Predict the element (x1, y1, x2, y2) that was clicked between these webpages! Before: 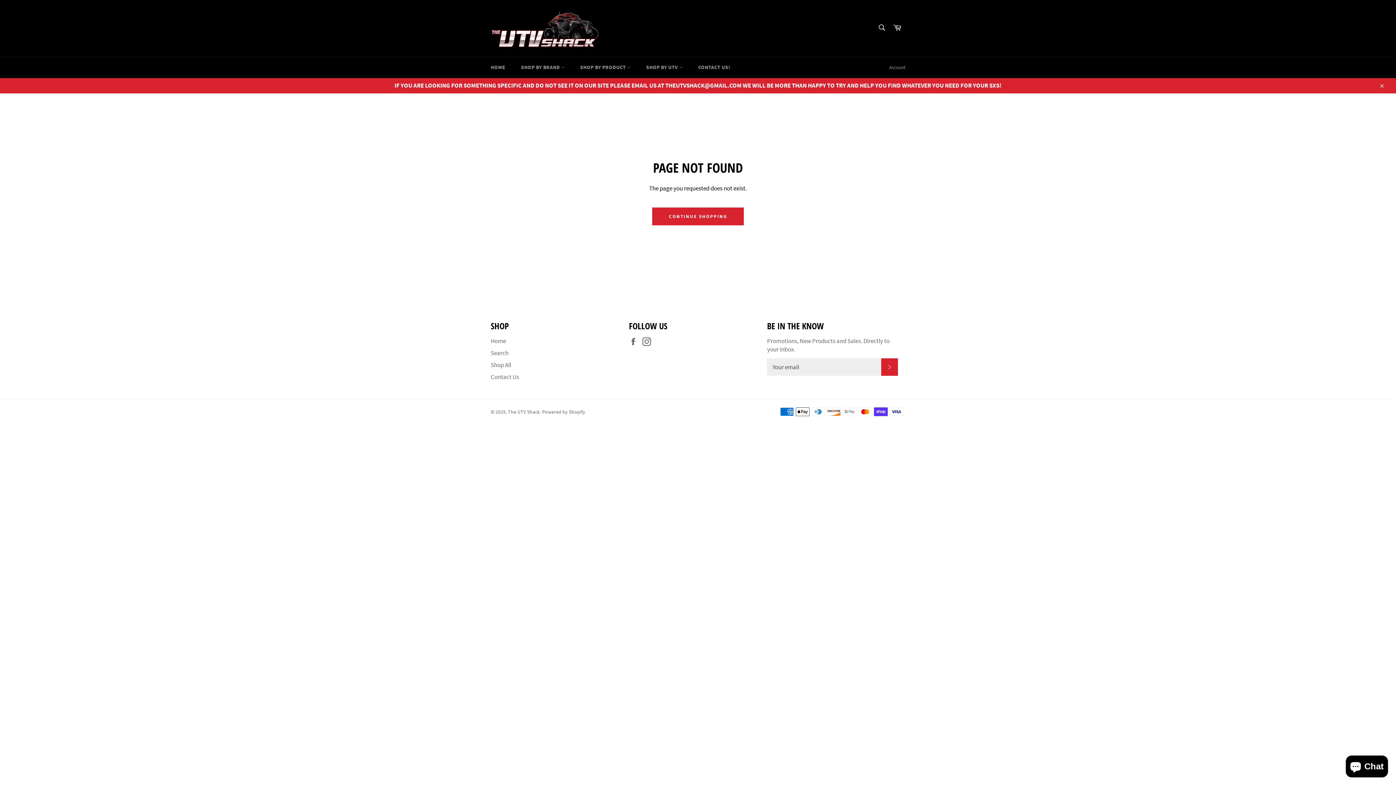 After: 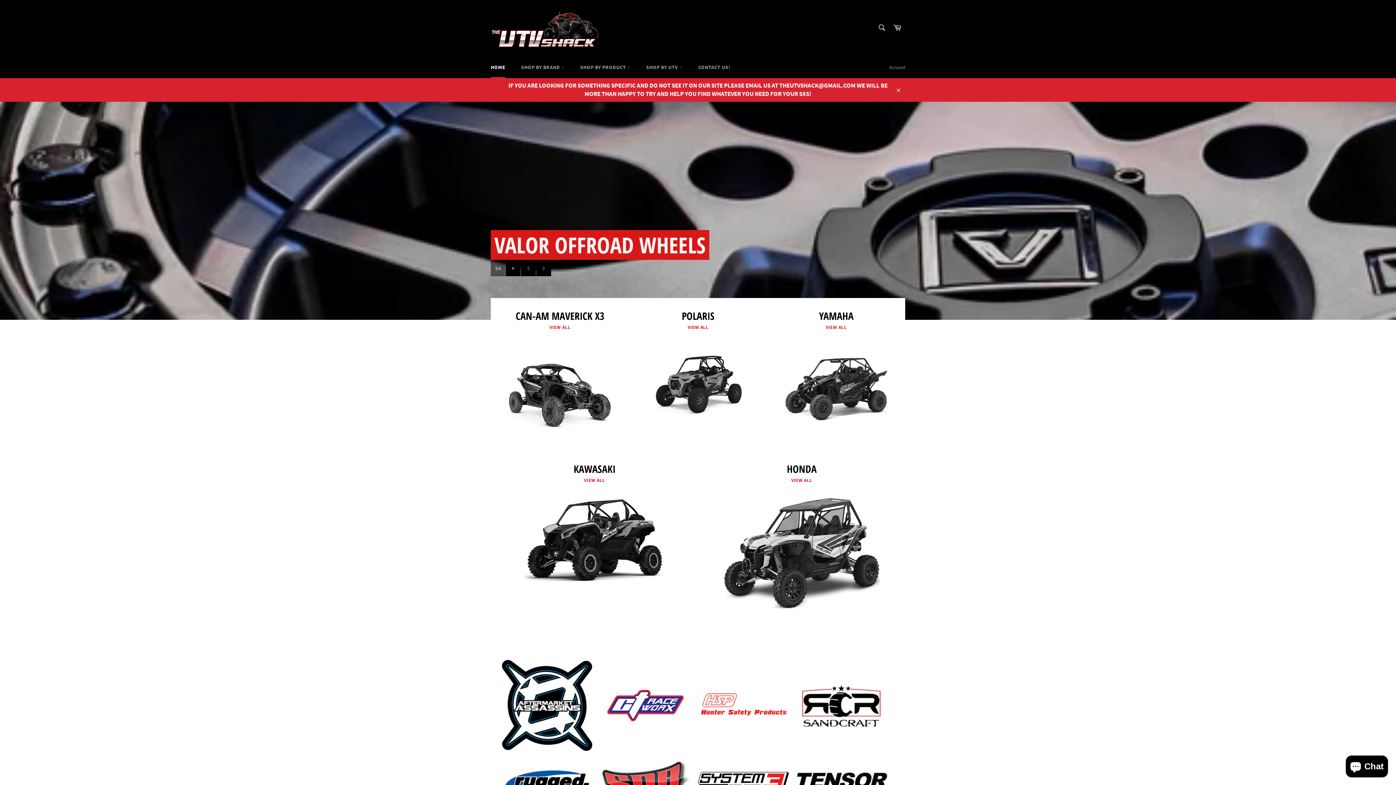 Action: bbox: (483, 56, 512, 78) label: HOME